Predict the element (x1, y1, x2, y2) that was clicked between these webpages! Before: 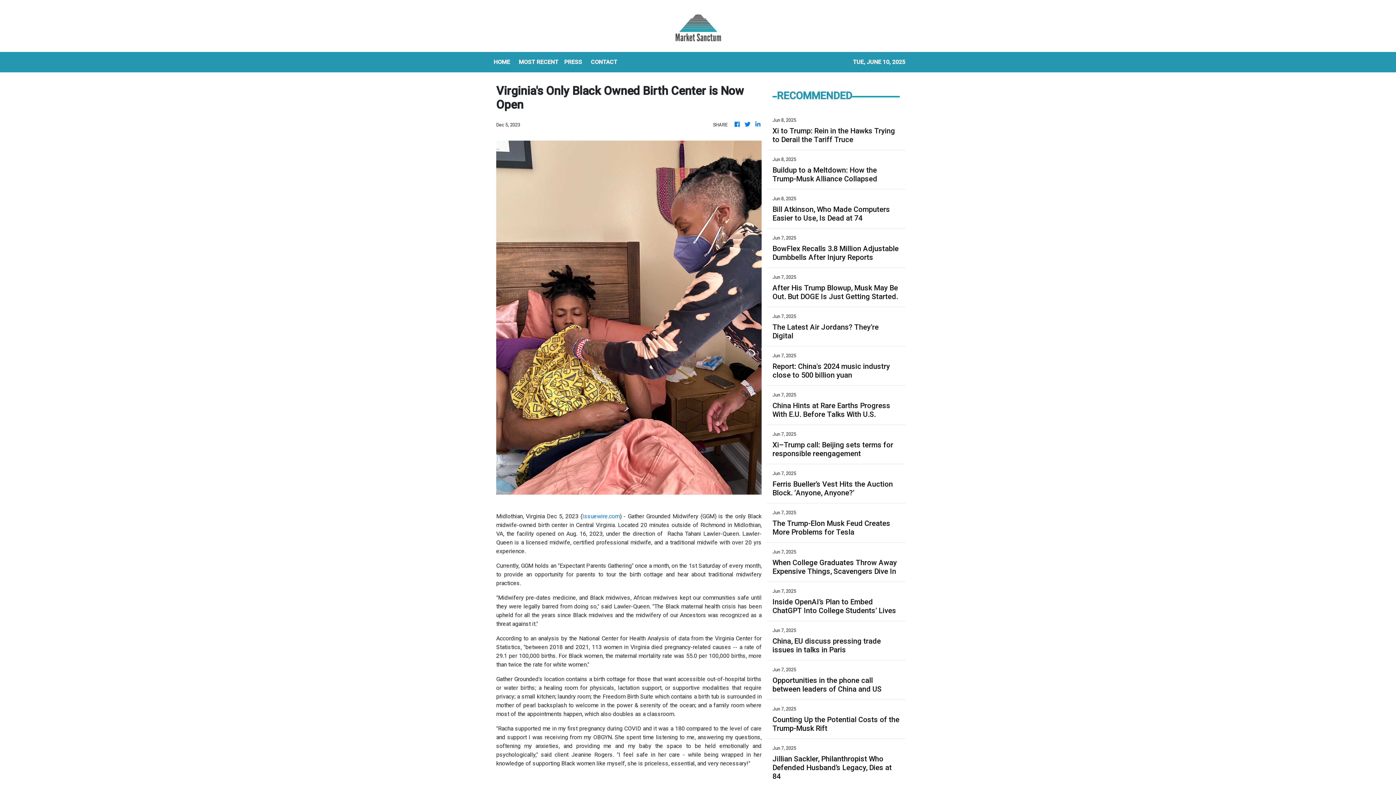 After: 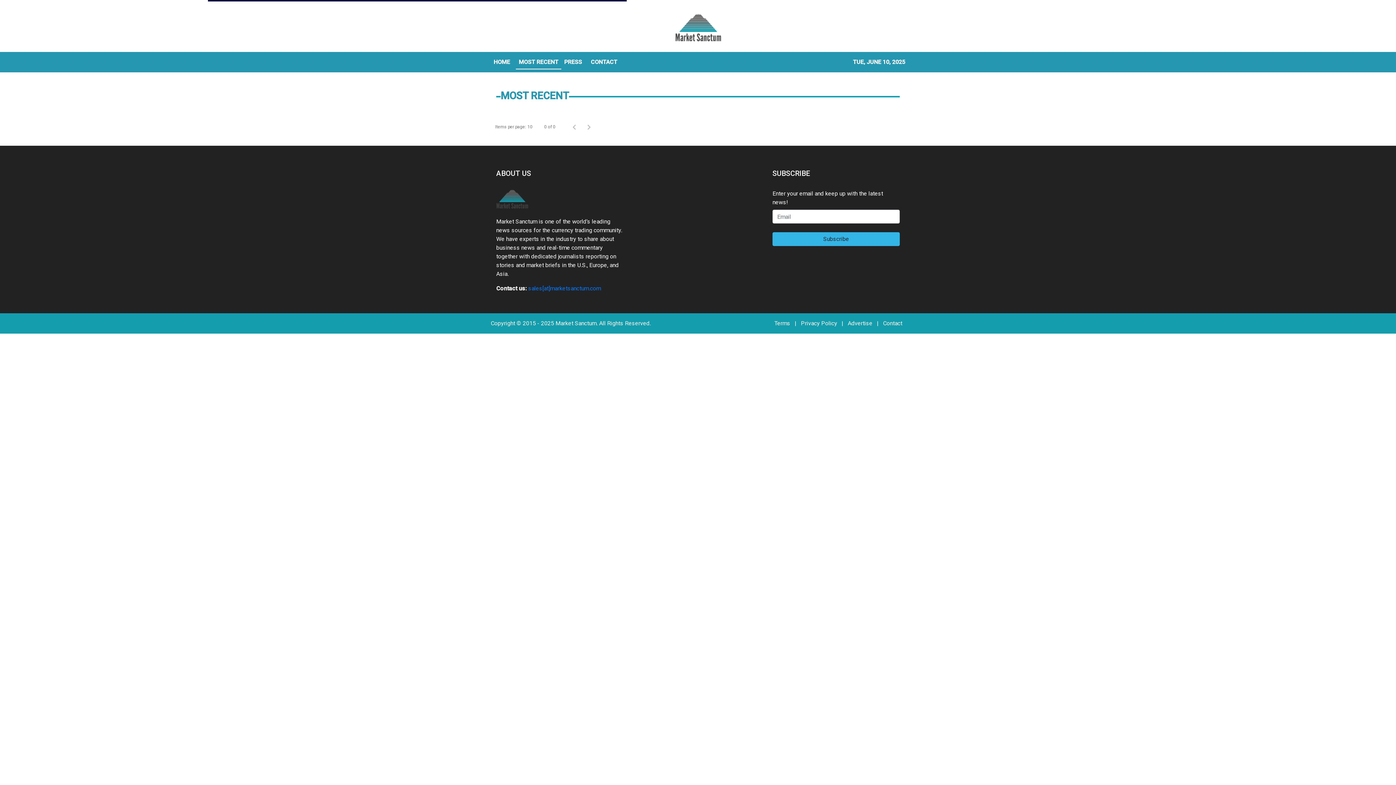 Action: bbox: (516, 54, 561, 69) label: MOST RECENT